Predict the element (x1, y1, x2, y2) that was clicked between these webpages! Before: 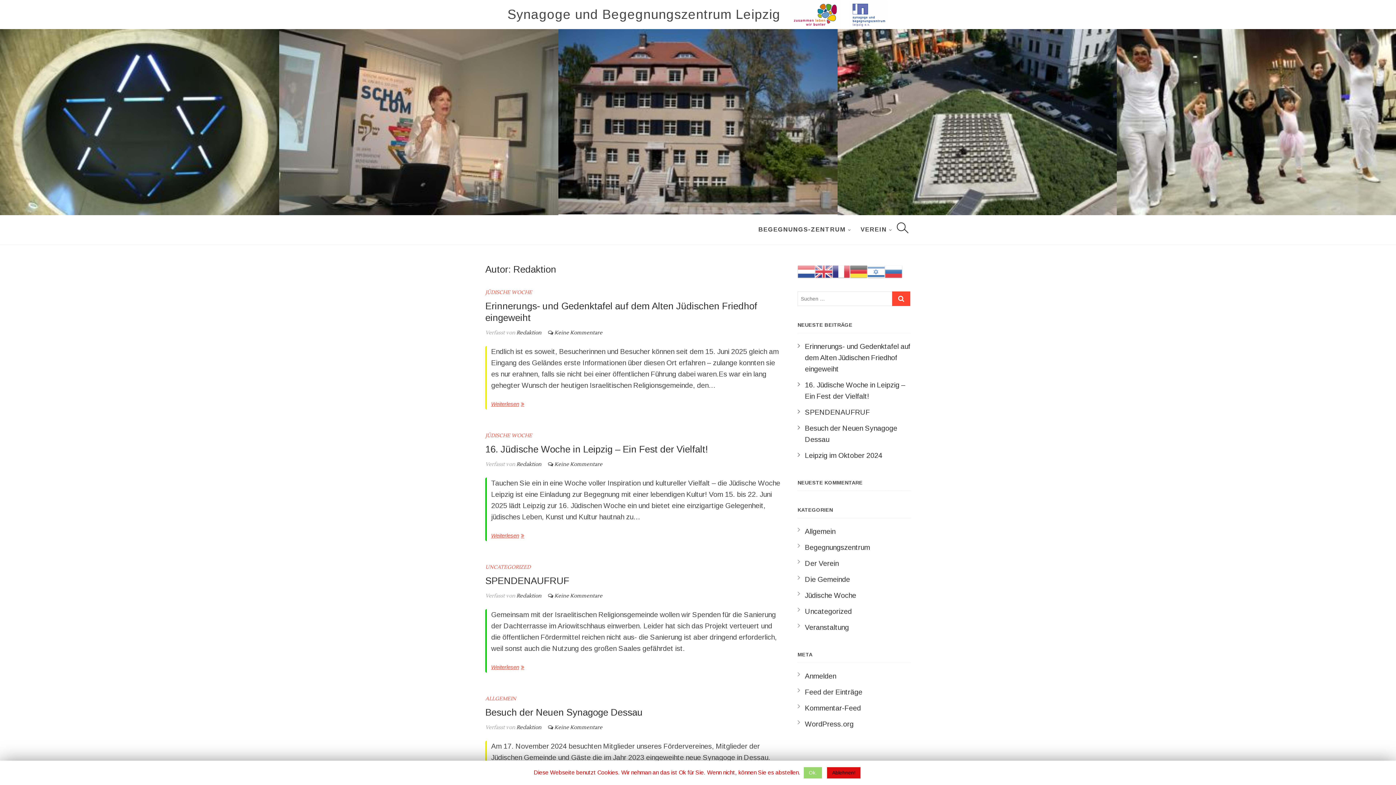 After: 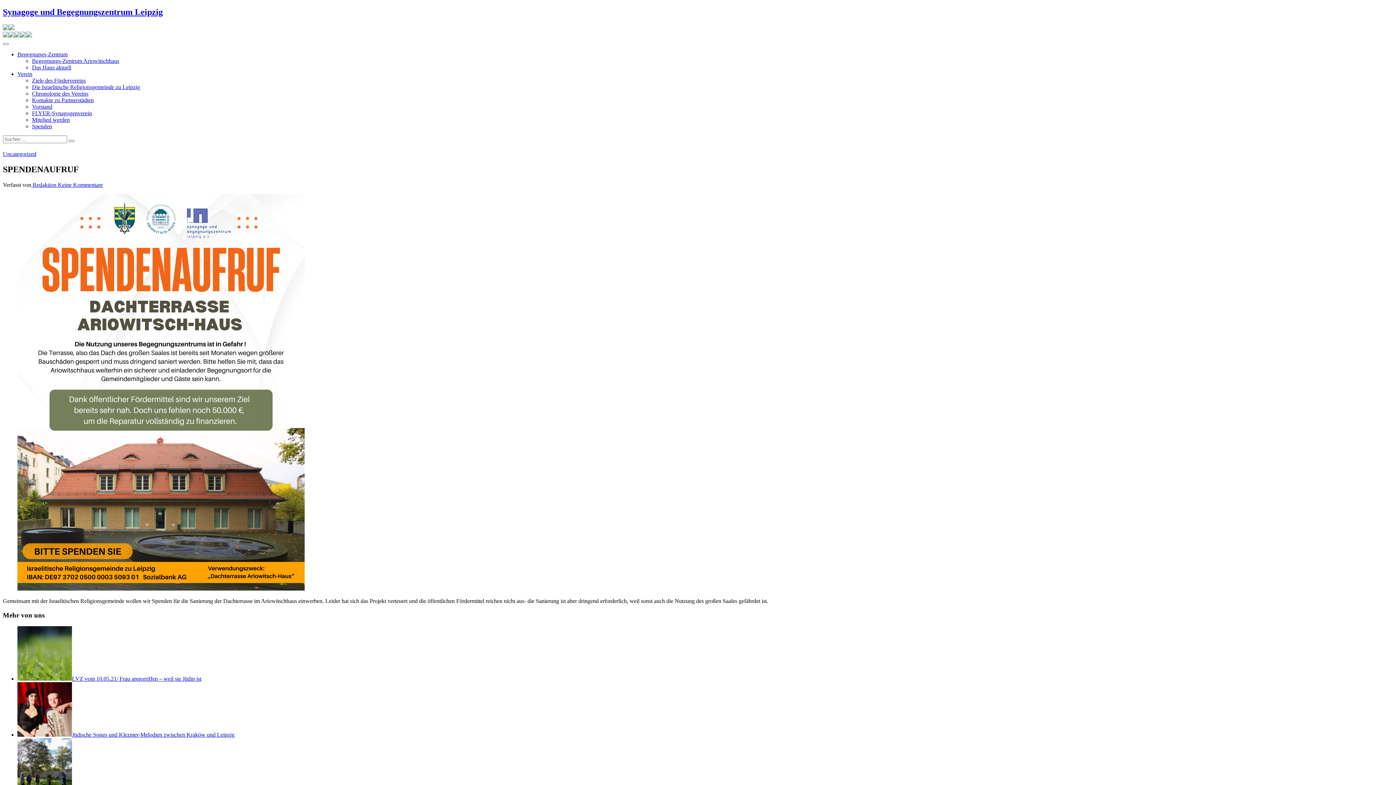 Action: bbox: (554, 593, 602, 599) label: Keine Kommentare